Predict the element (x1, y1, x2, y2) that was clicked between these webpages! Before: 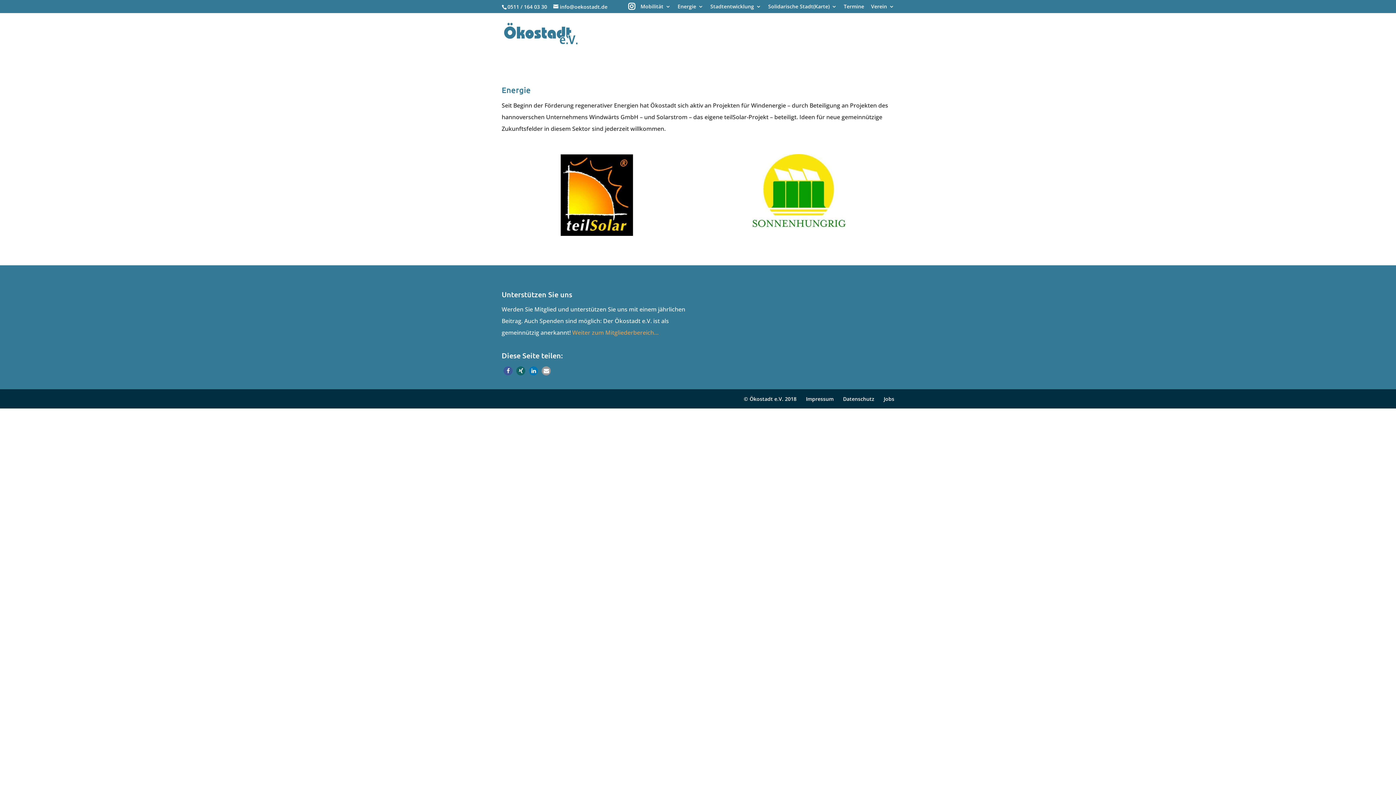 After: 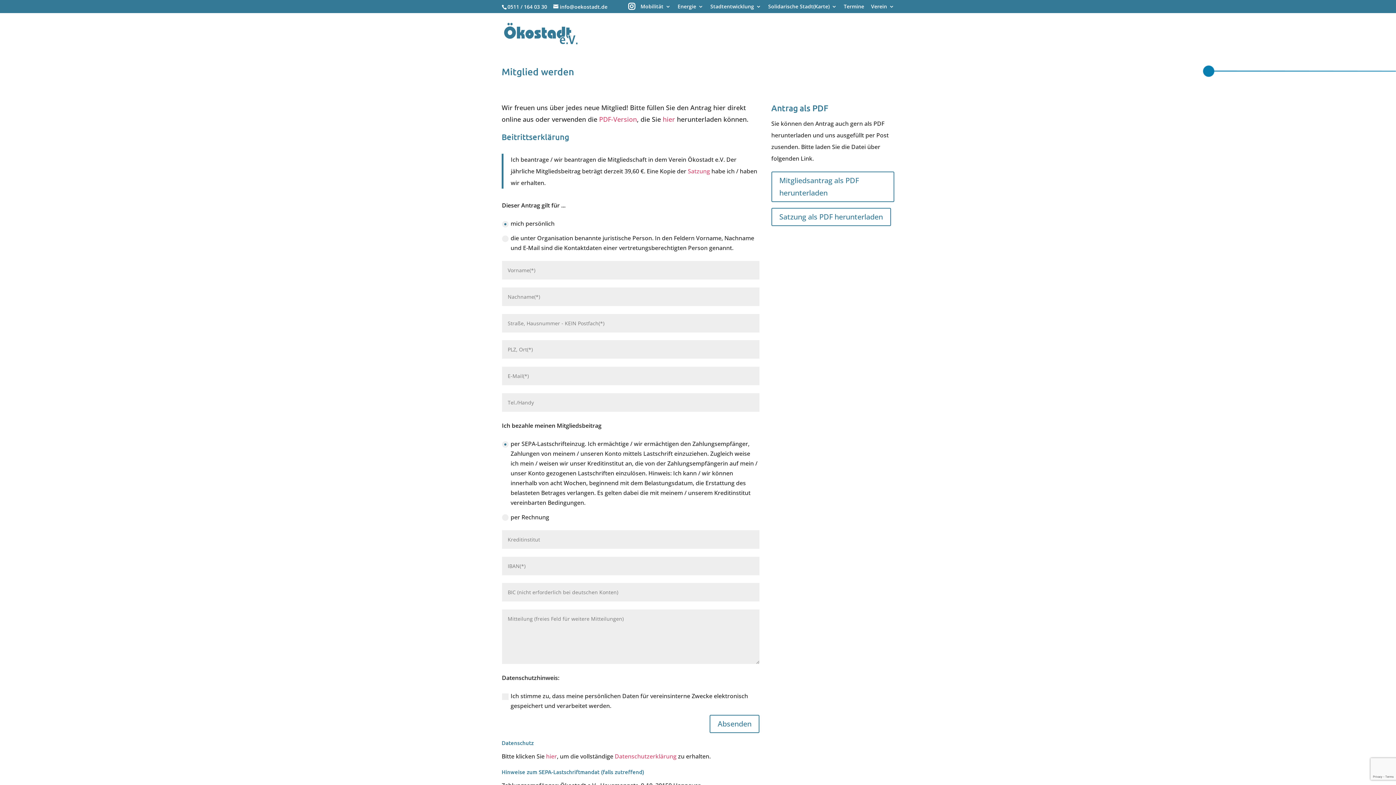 Action: bbox: (572, 328, 658, 336) label: Weiter zum Mitgliederbereich…